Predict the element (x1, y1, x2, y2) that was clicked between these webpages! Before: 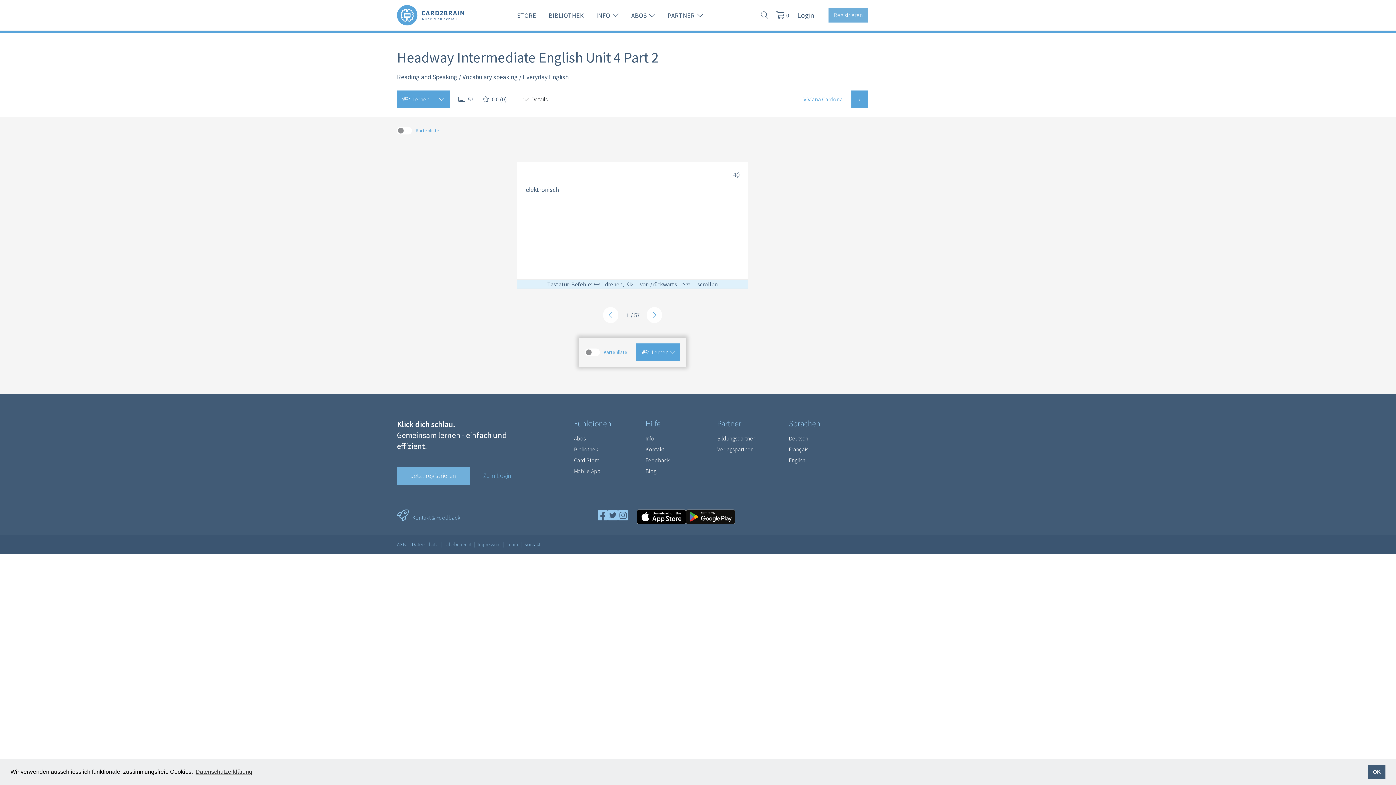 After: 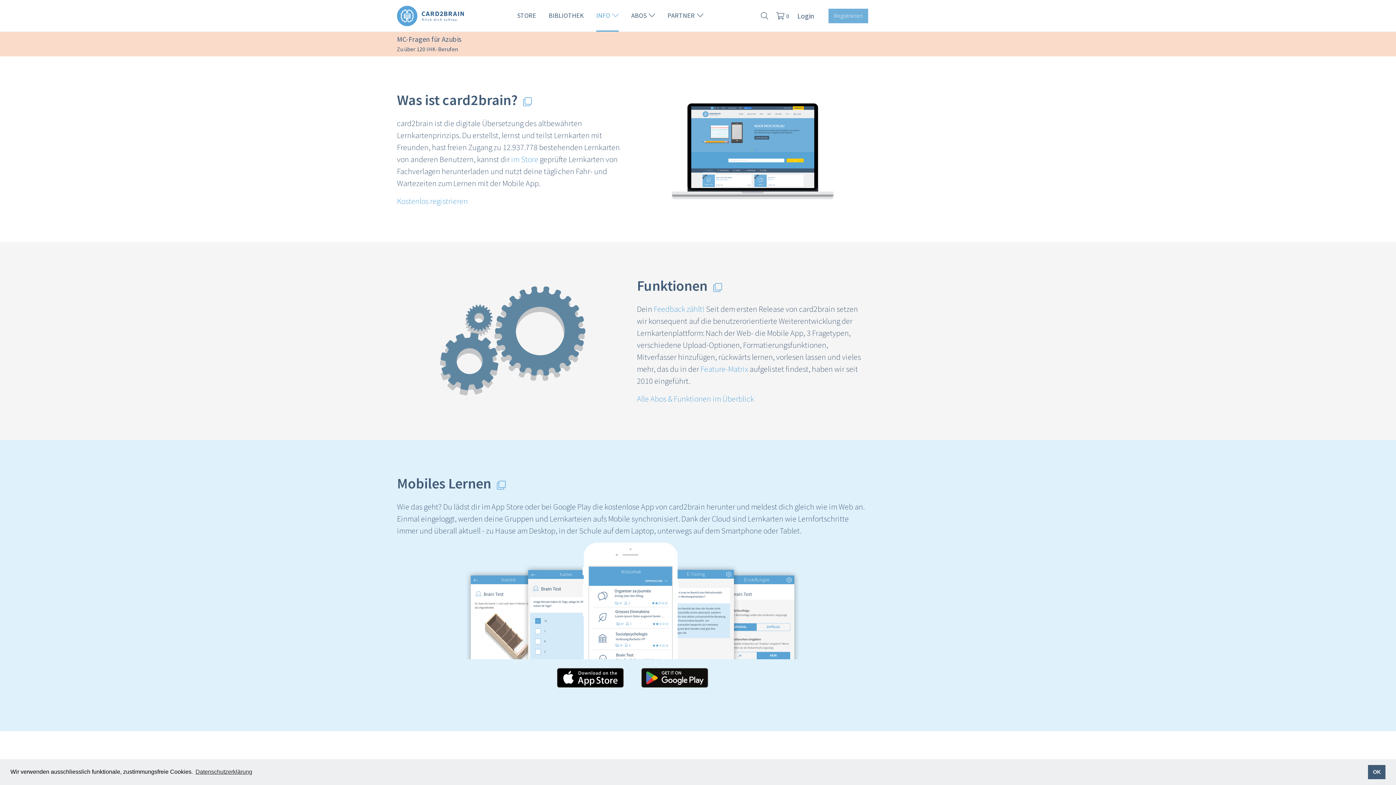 Action: bbox: (645, 434, 654, 442) label: Info